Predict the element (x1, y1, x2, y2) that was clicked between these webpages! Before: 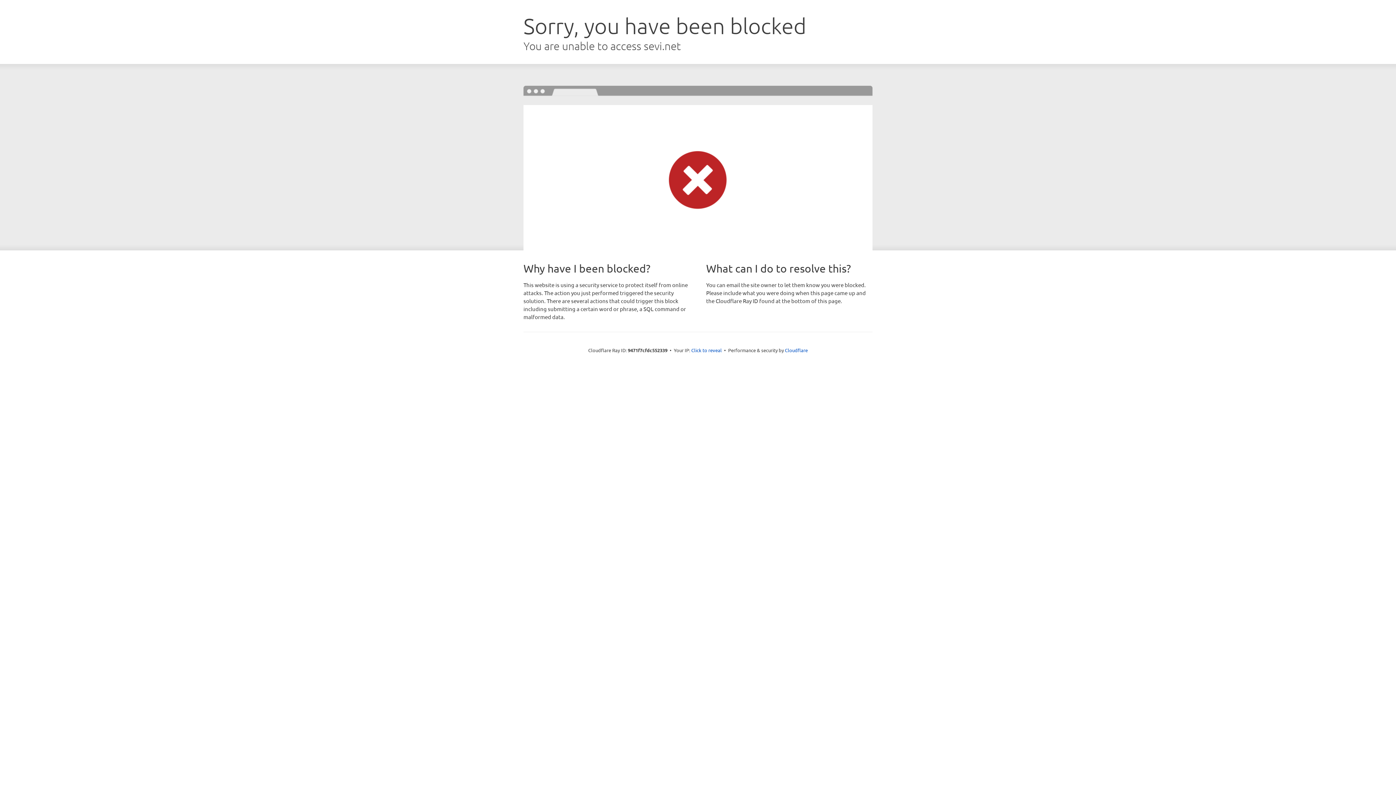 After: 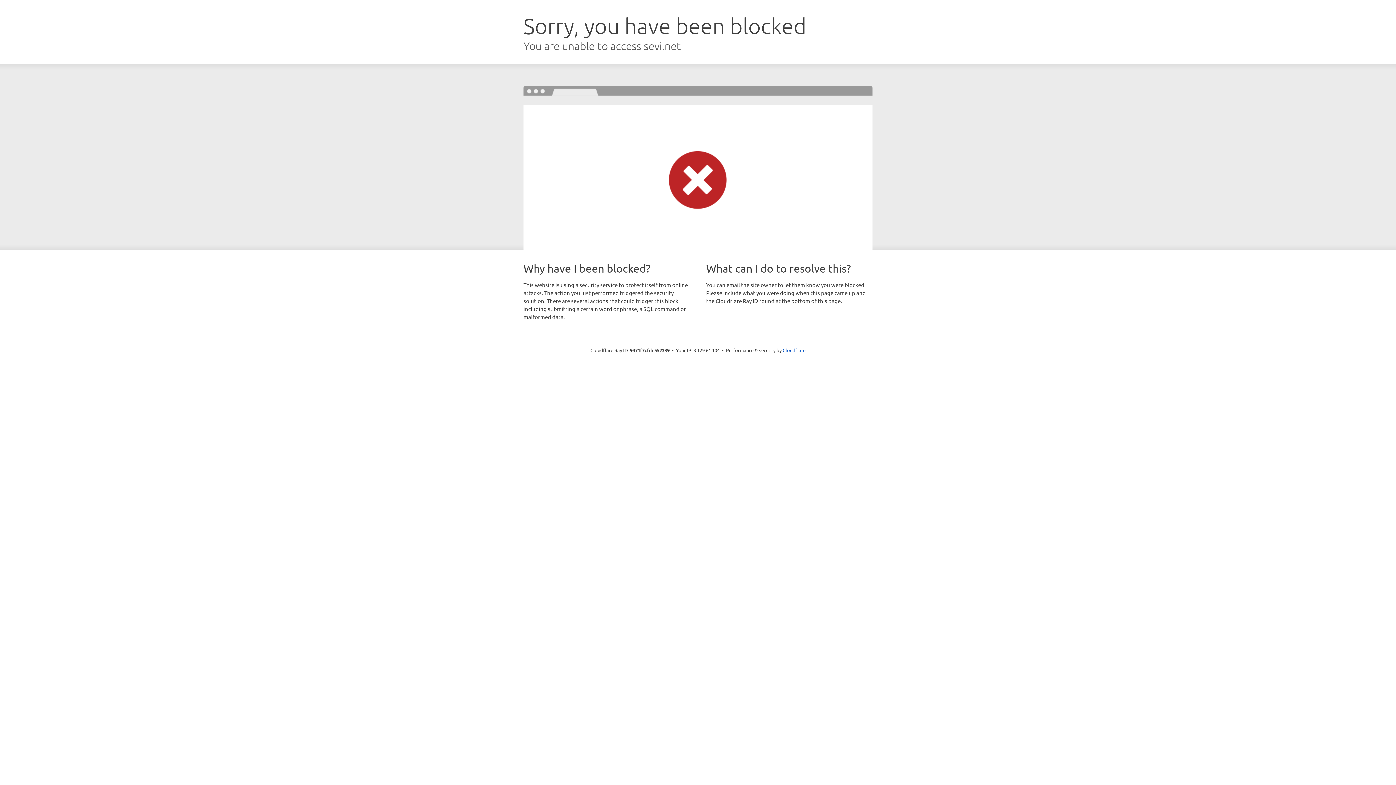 Action: label: Click to reveal bbox: (691, 346, 722, 353)